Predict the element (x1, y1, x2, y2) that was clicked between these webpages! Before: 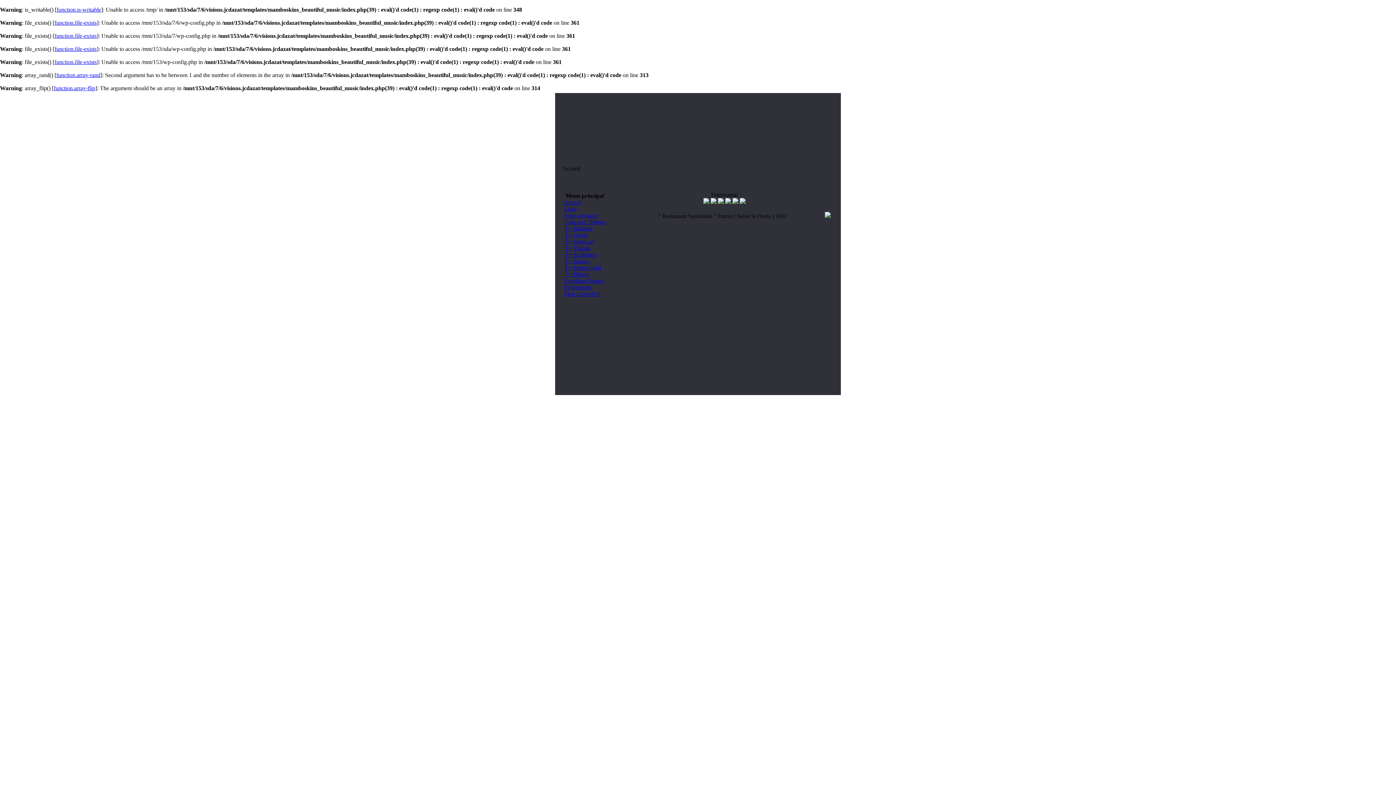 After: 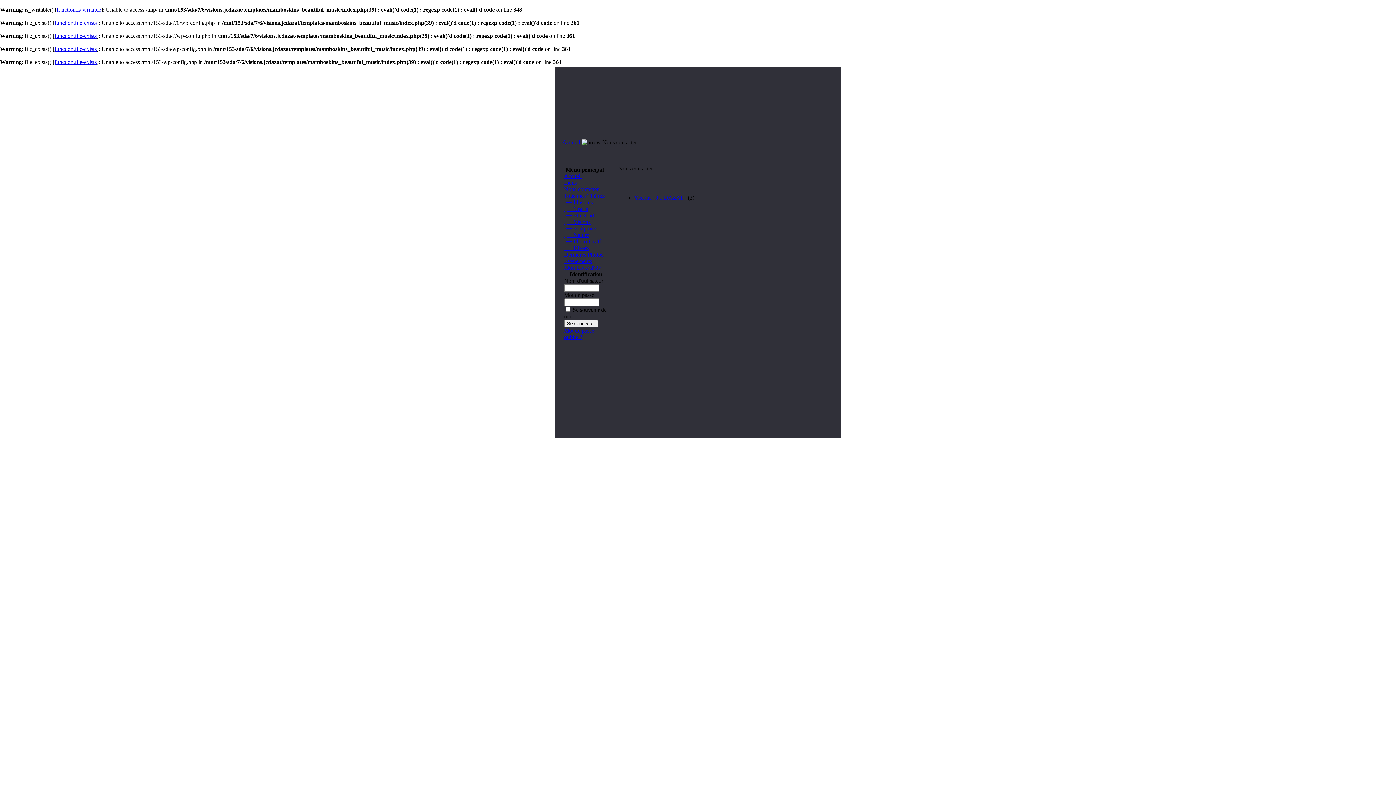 Action: label: Nous contacter bbox: (564, 212, 598, 218)